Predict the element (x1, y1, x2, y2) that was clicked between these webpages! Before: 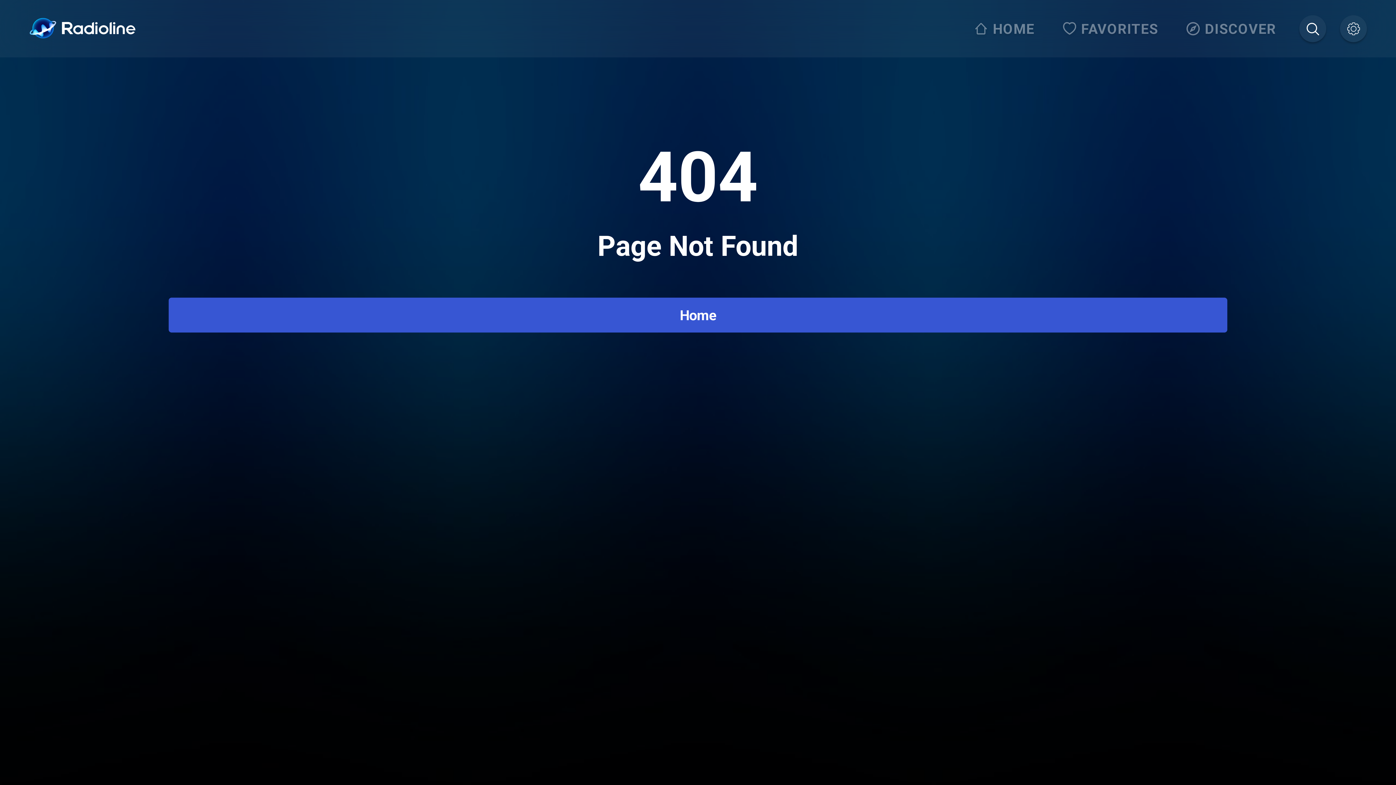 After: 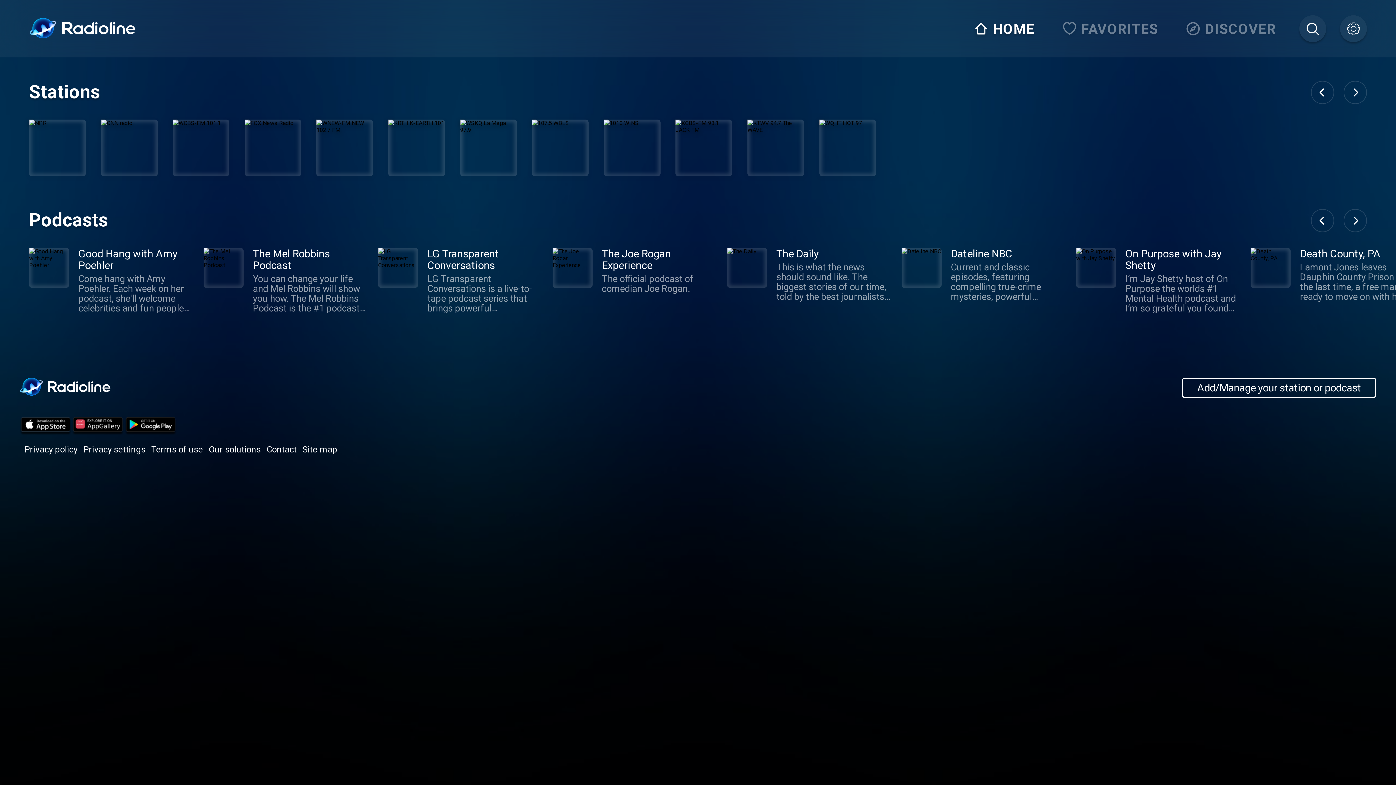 Action: bbox: (29, 17, 136, 40)